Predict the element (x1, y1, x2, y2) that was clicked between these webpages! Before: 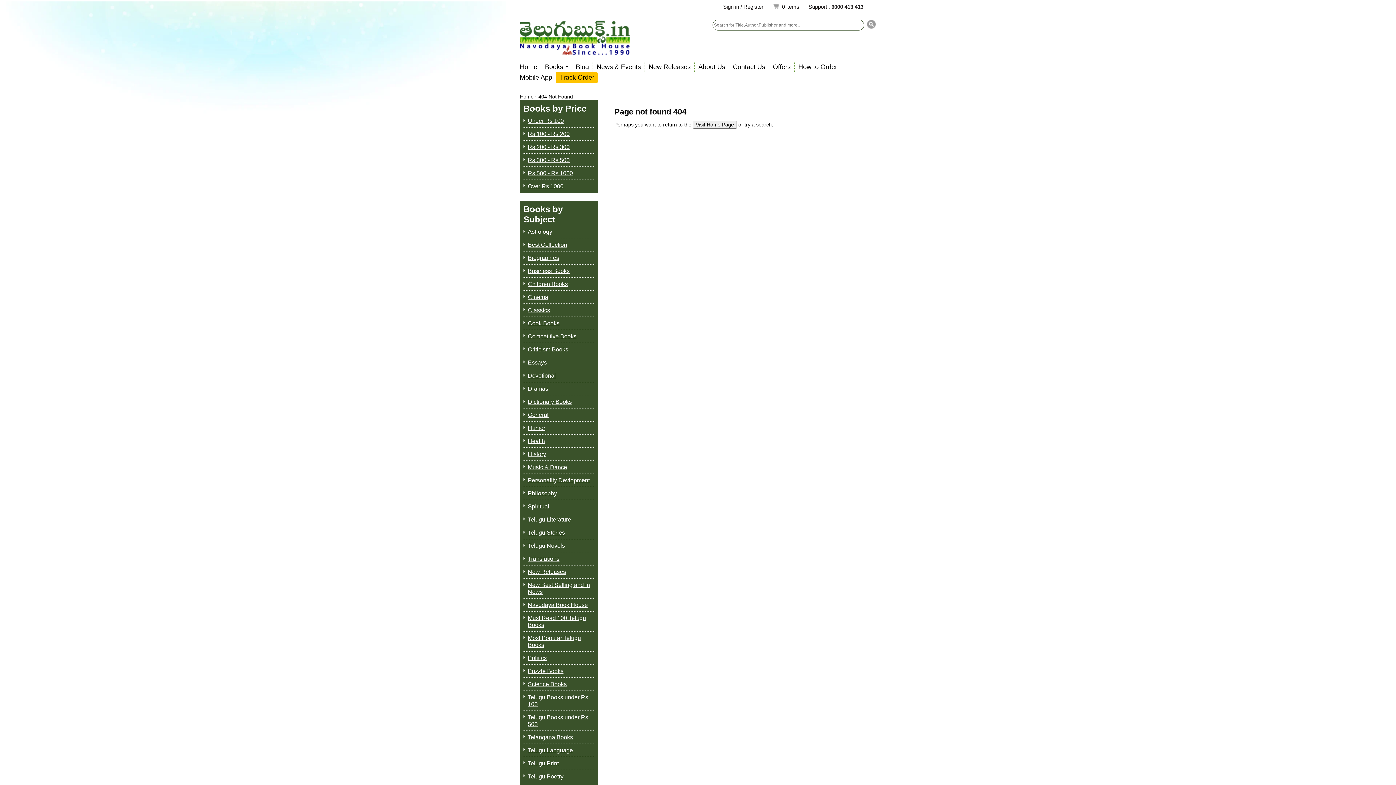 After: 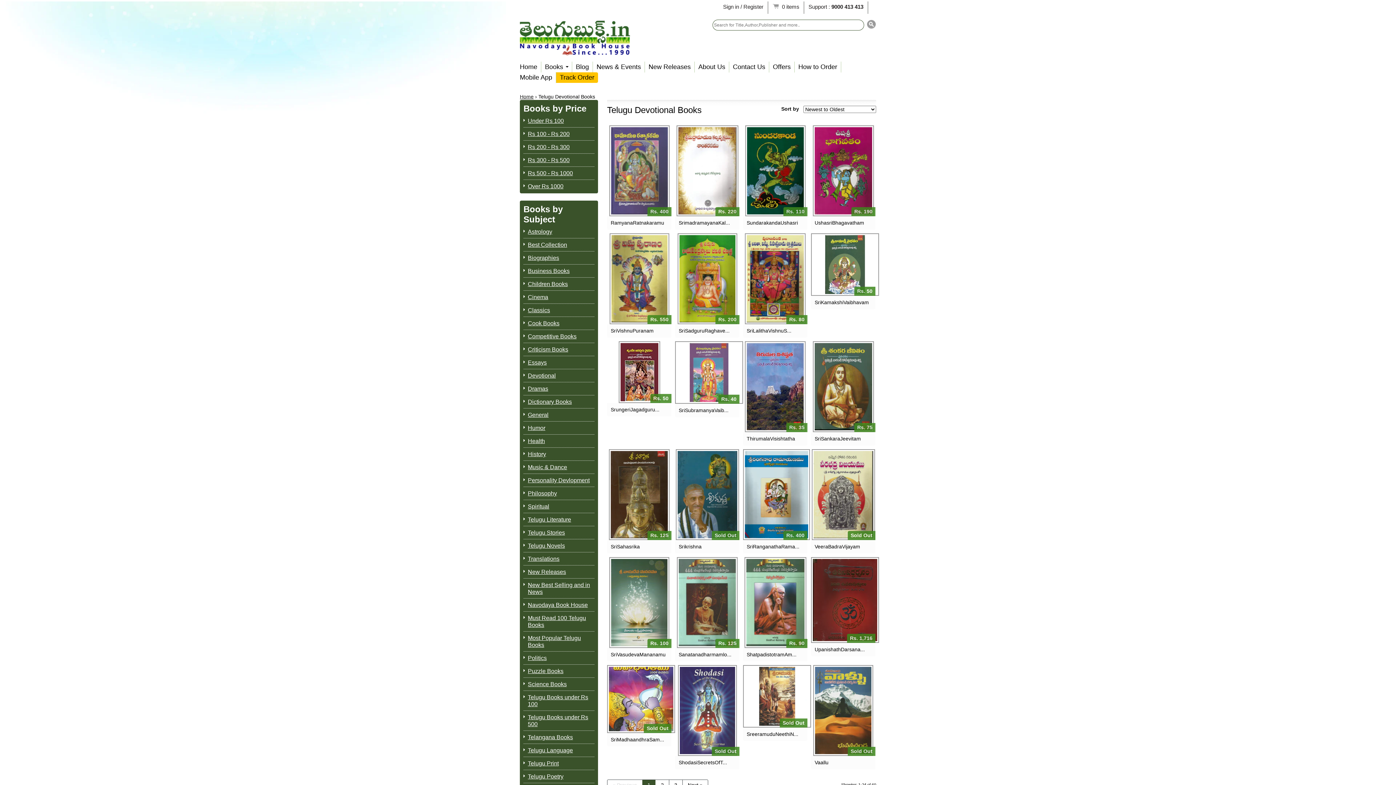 Action: bbox: (528, 372, 594, 379) label: Devotional